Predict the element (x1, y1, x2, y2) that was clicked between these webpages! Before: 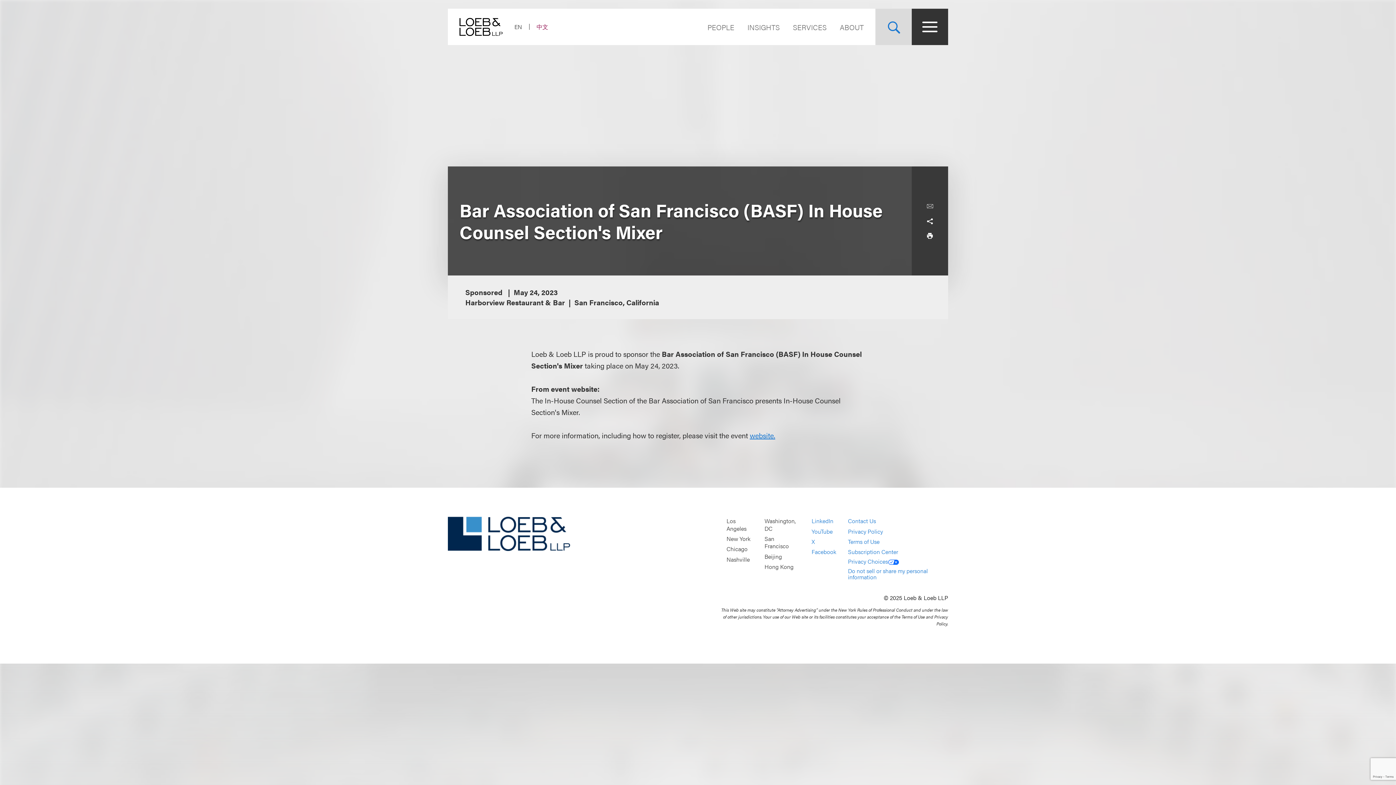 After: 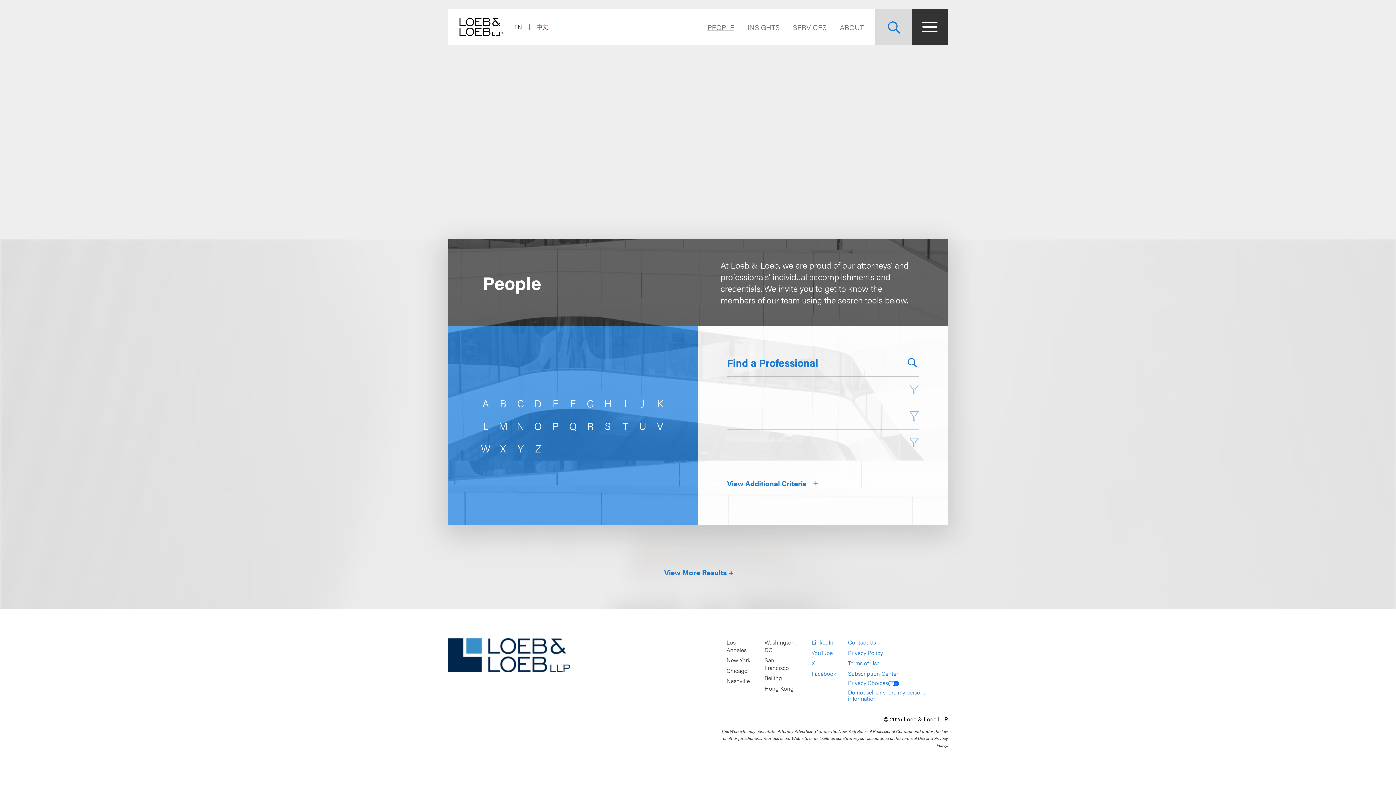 Action: label: Navigate to the People section bbox: (707, 21, 741, 32)